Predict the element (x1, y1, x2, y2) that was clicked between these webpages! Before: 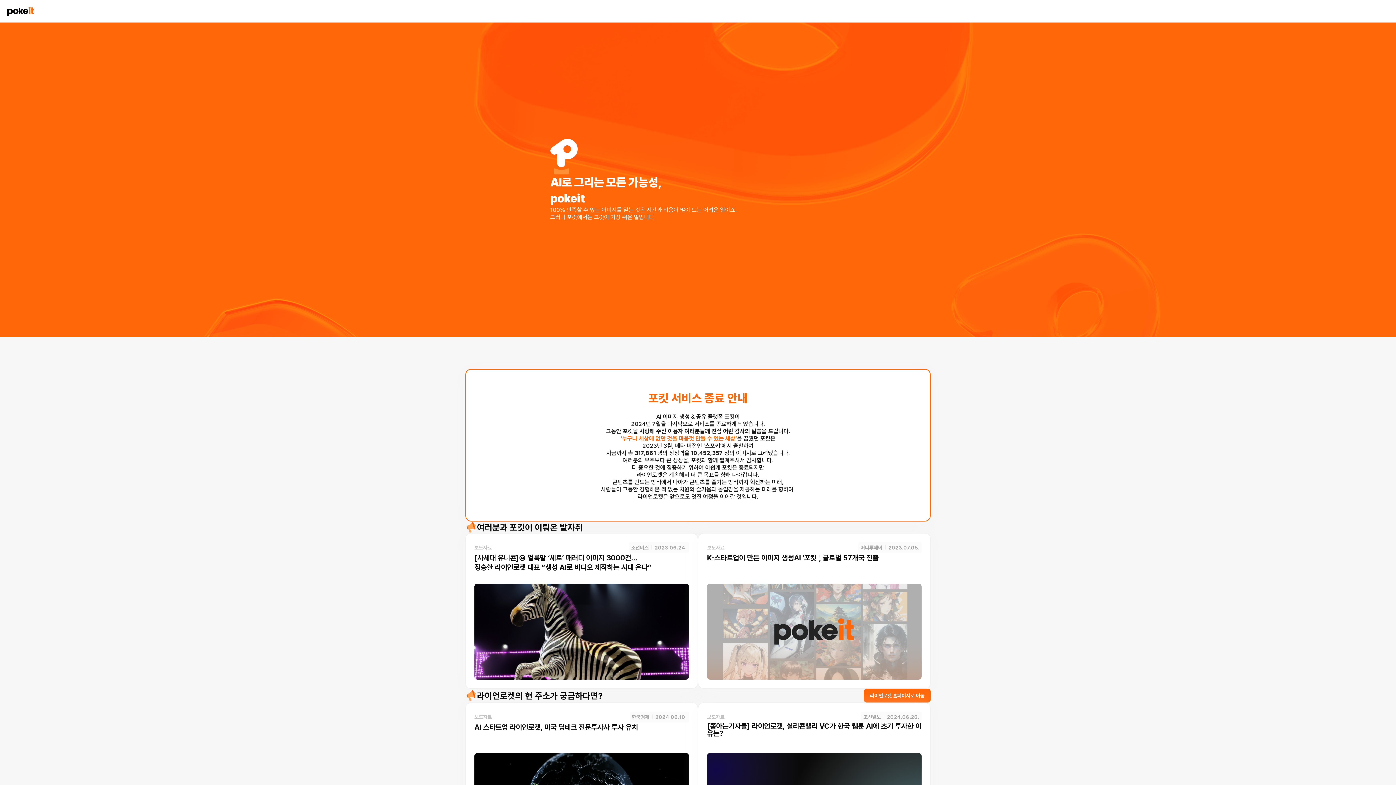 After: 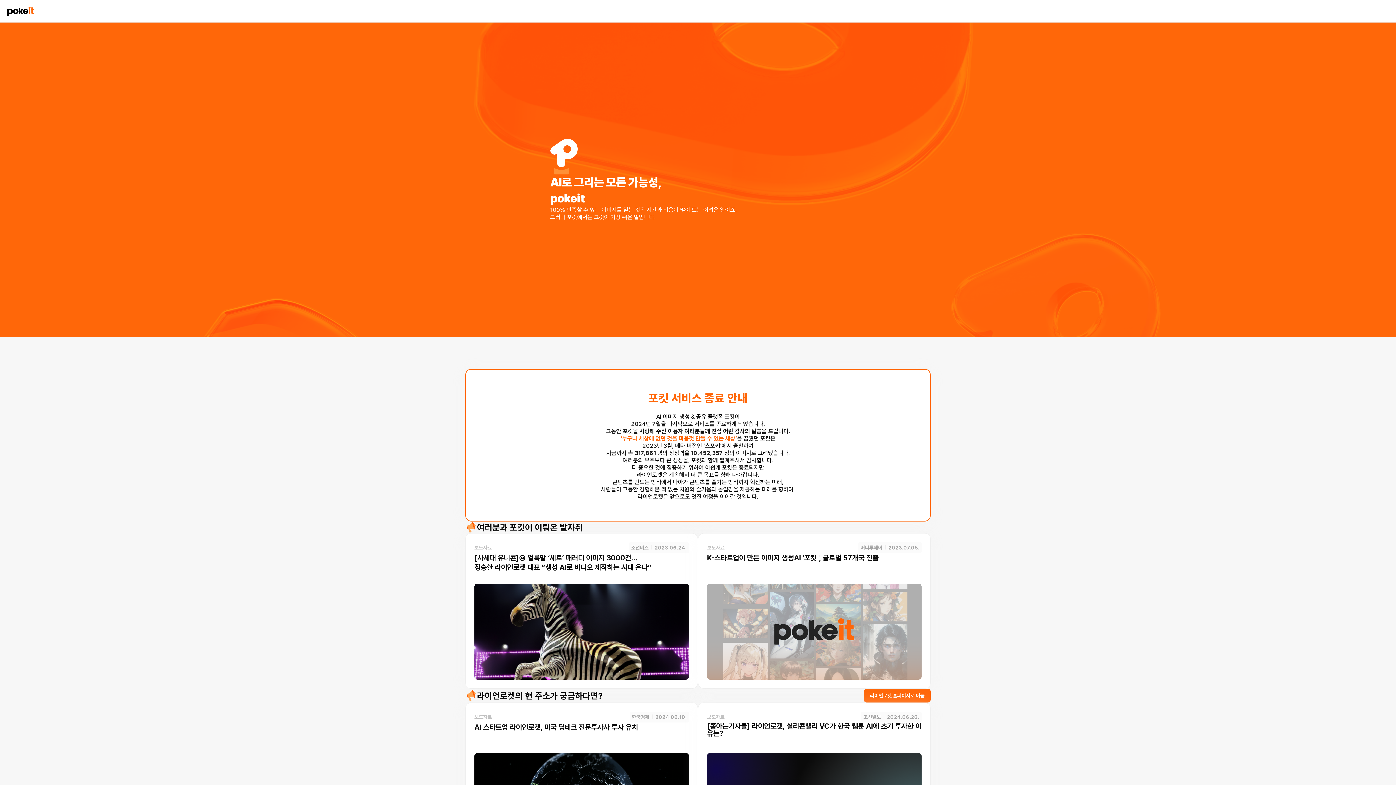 Action: label: 보도자료
머니투데이
2023.07.05.
K-스타트업이 만든 이미지 생성AI '포킷 ', 글로벌 57개국 진출 bbox: (698, 533, 930, 689)